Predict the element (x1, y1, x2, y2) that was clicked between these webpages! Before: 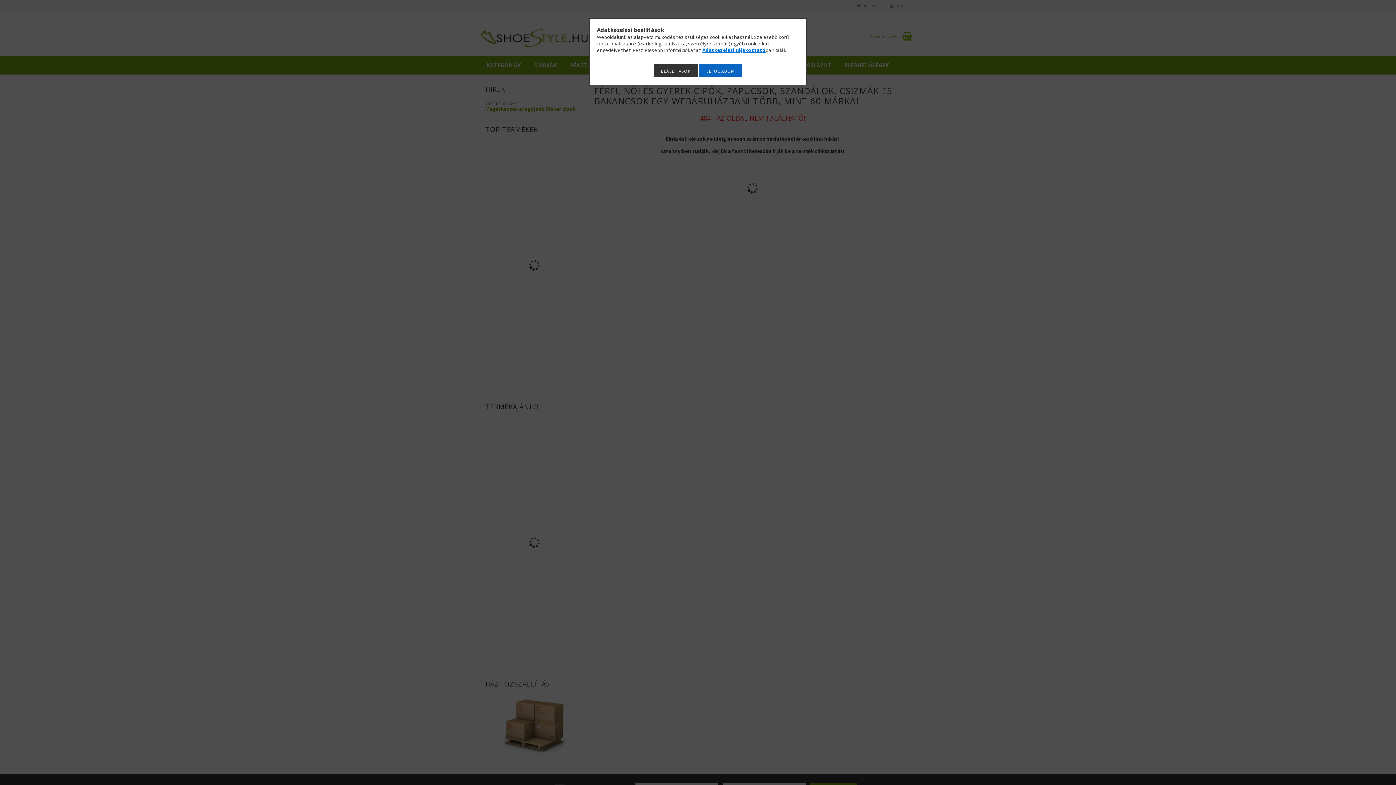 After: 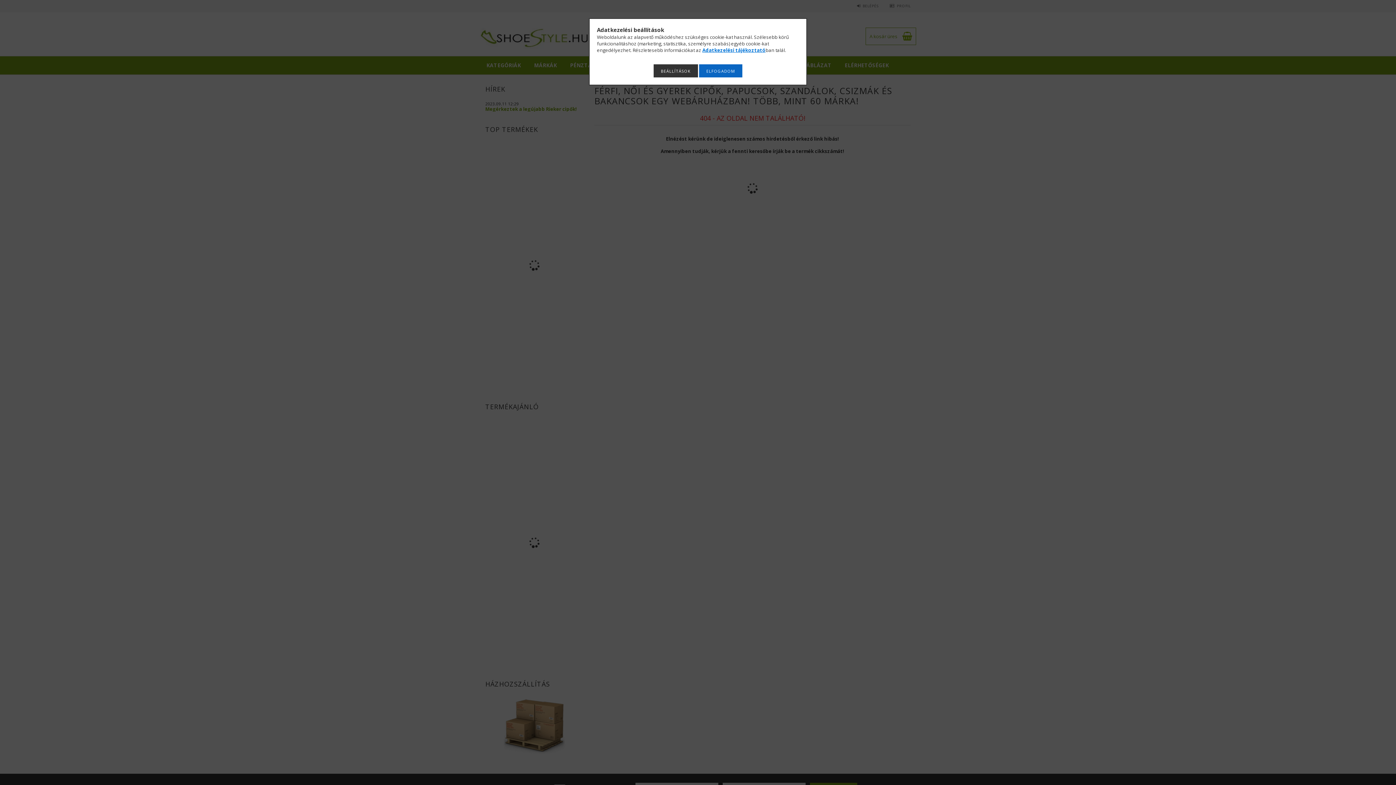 Action: bbox: (702, 46, 765, 53) label: Adatkezelési tájékoztató